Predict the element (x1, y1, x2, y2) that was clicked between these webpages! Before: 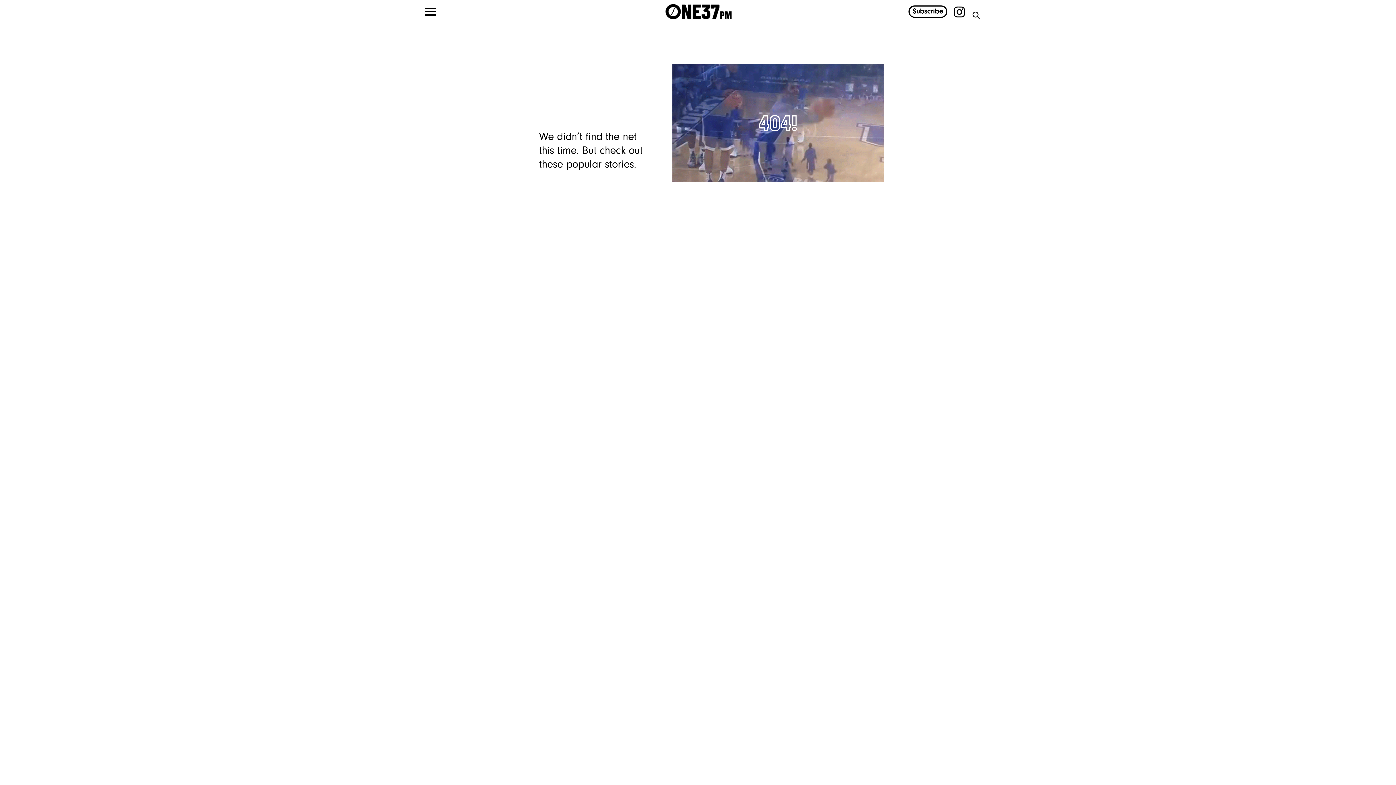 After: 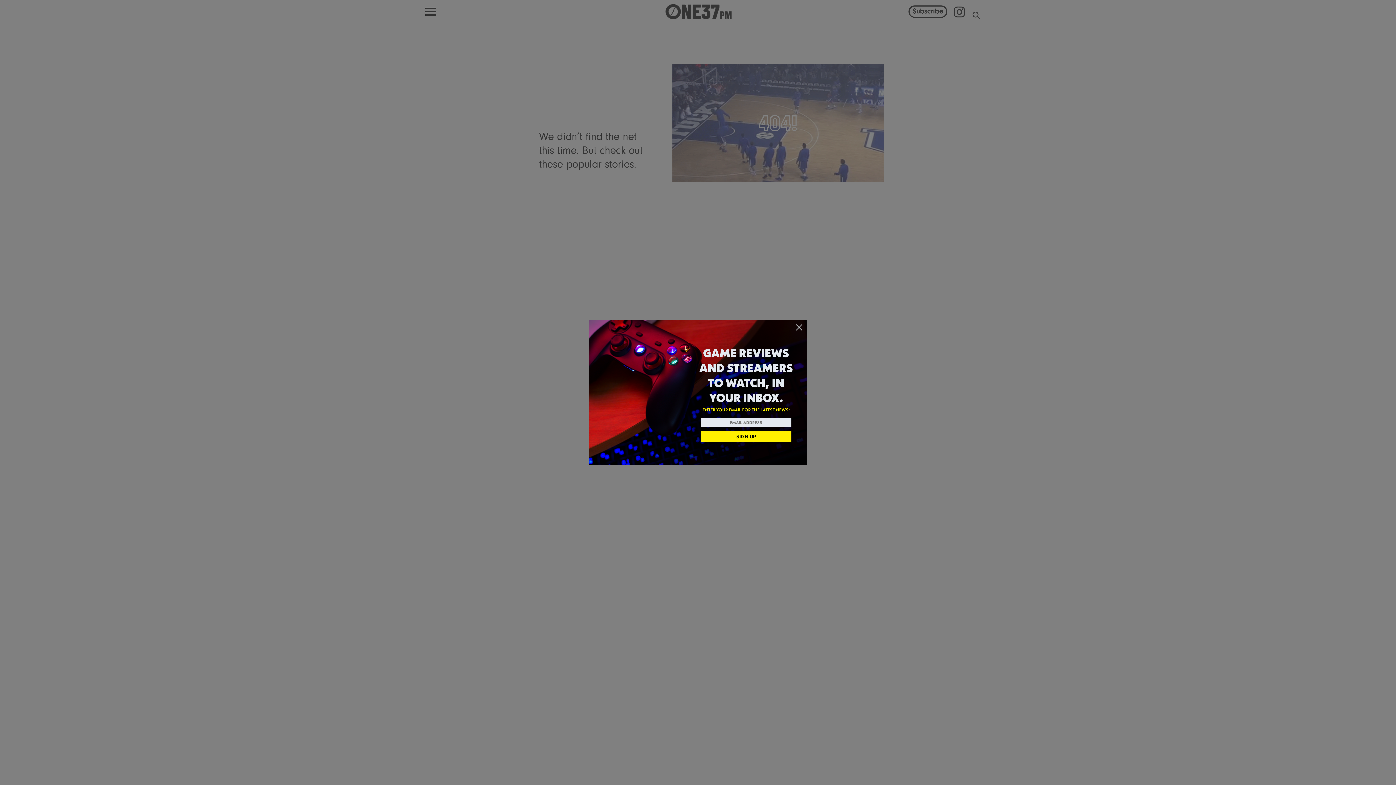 Action: label: Visit us on instagram bbox: (954, 6, 965, 17)